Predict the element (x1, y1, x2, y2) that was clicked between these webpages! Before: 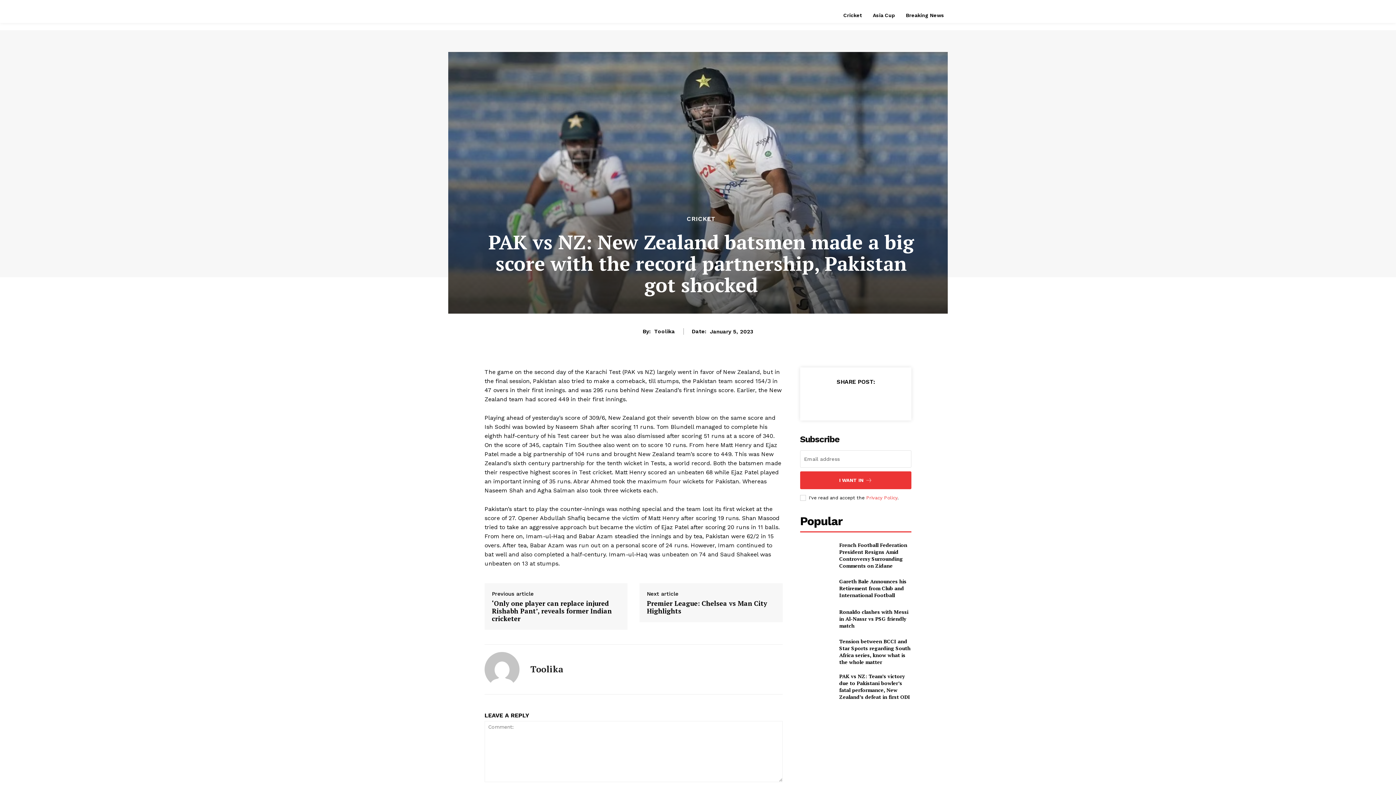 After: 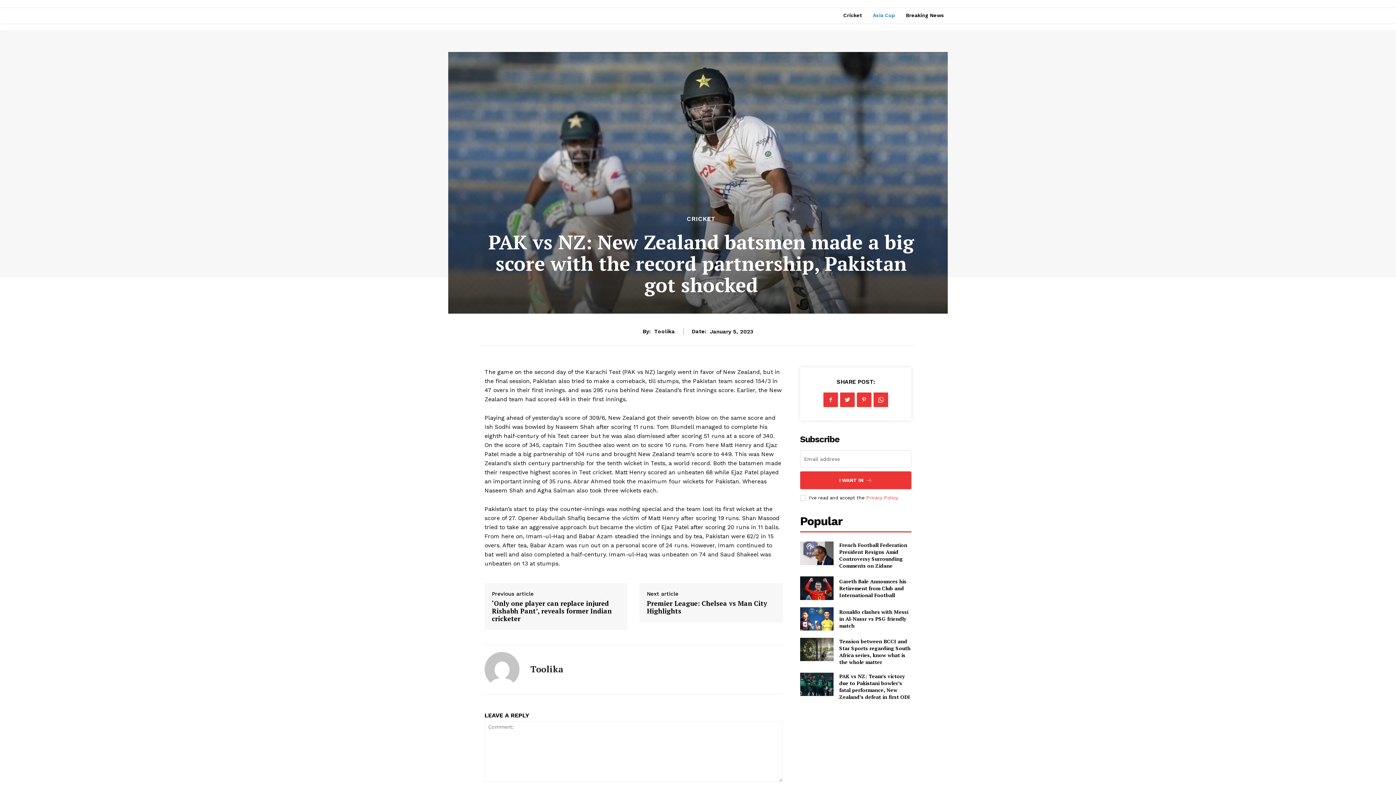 Action: label: Asia Cup bbox: (869, 7, 898, 22)